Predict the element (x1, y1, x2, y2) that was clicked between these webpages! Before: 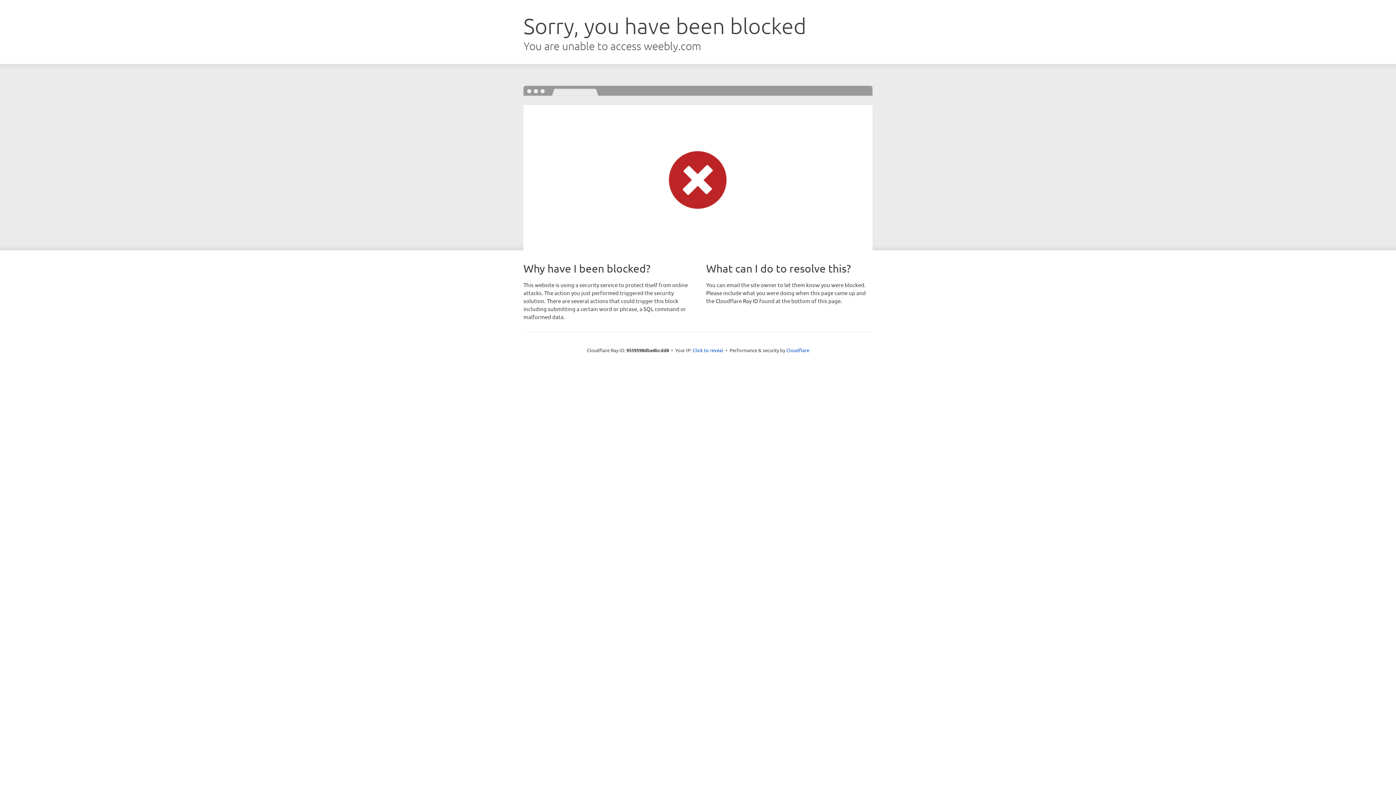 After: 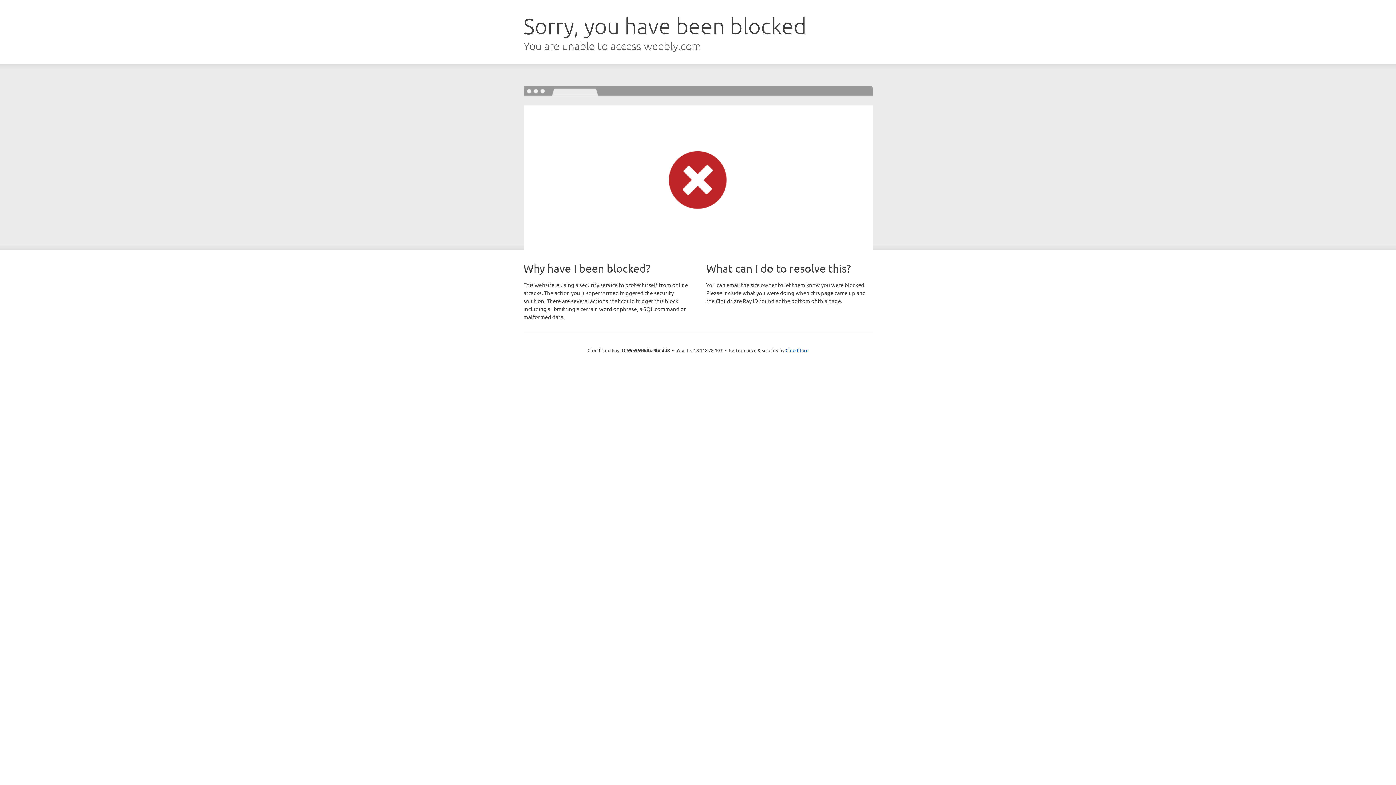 Action: bbox: (692, 346, 723, 353) label: Click to reveal